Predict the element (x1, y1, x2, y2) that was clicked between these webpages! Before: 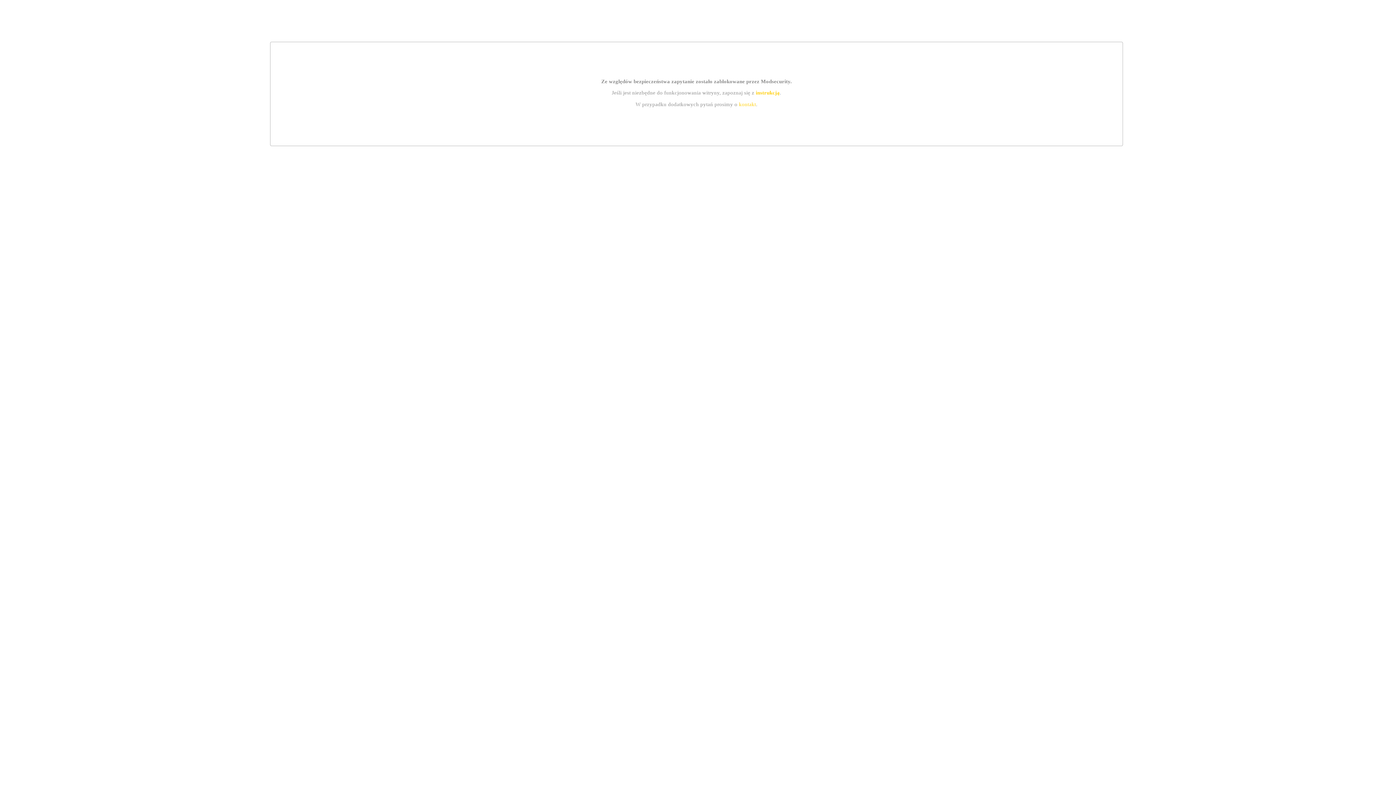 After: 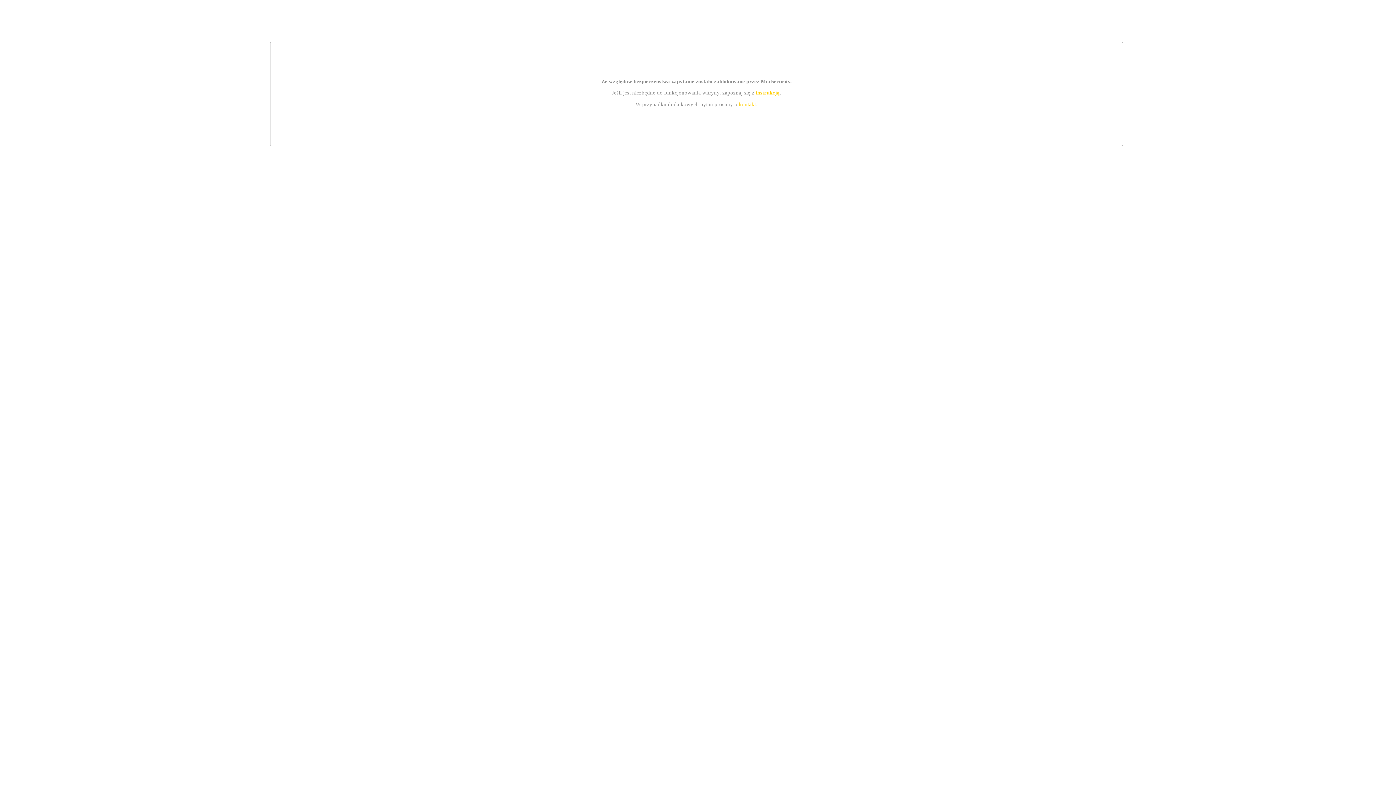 Action: label: kontakt bbox: (739, 101, 756, 107)